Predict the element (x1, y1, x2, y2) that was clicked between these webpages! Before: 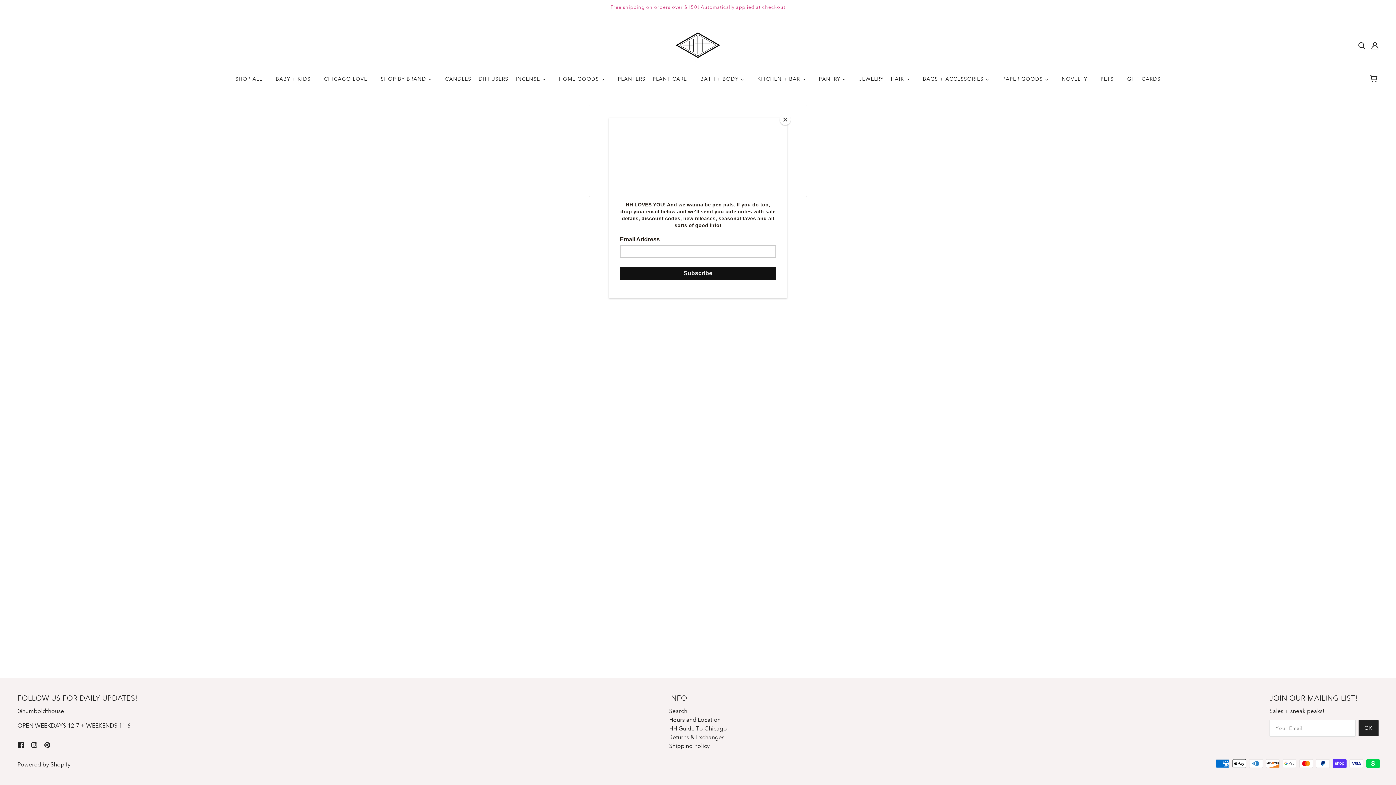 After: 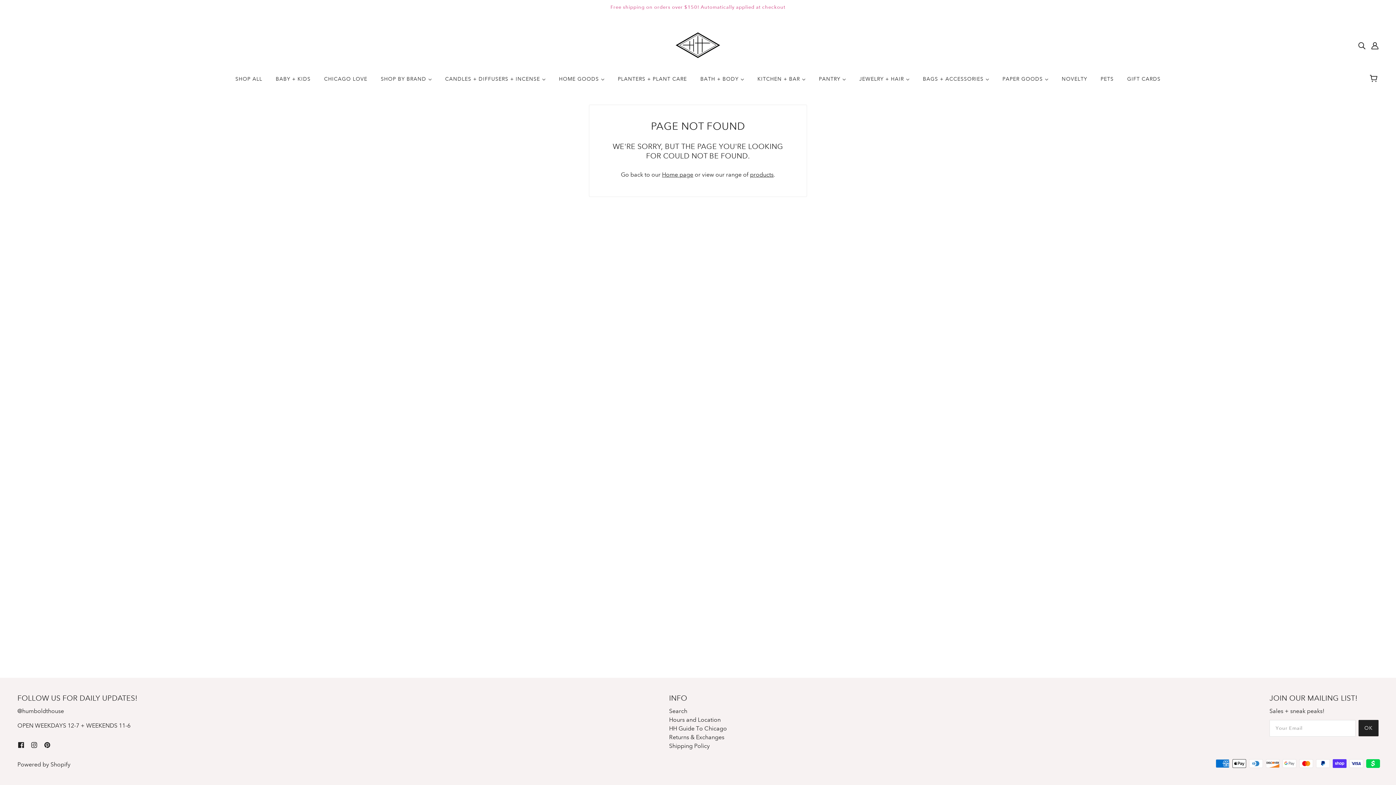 Action: bbox: (780, 114, 790, 125) label: Close